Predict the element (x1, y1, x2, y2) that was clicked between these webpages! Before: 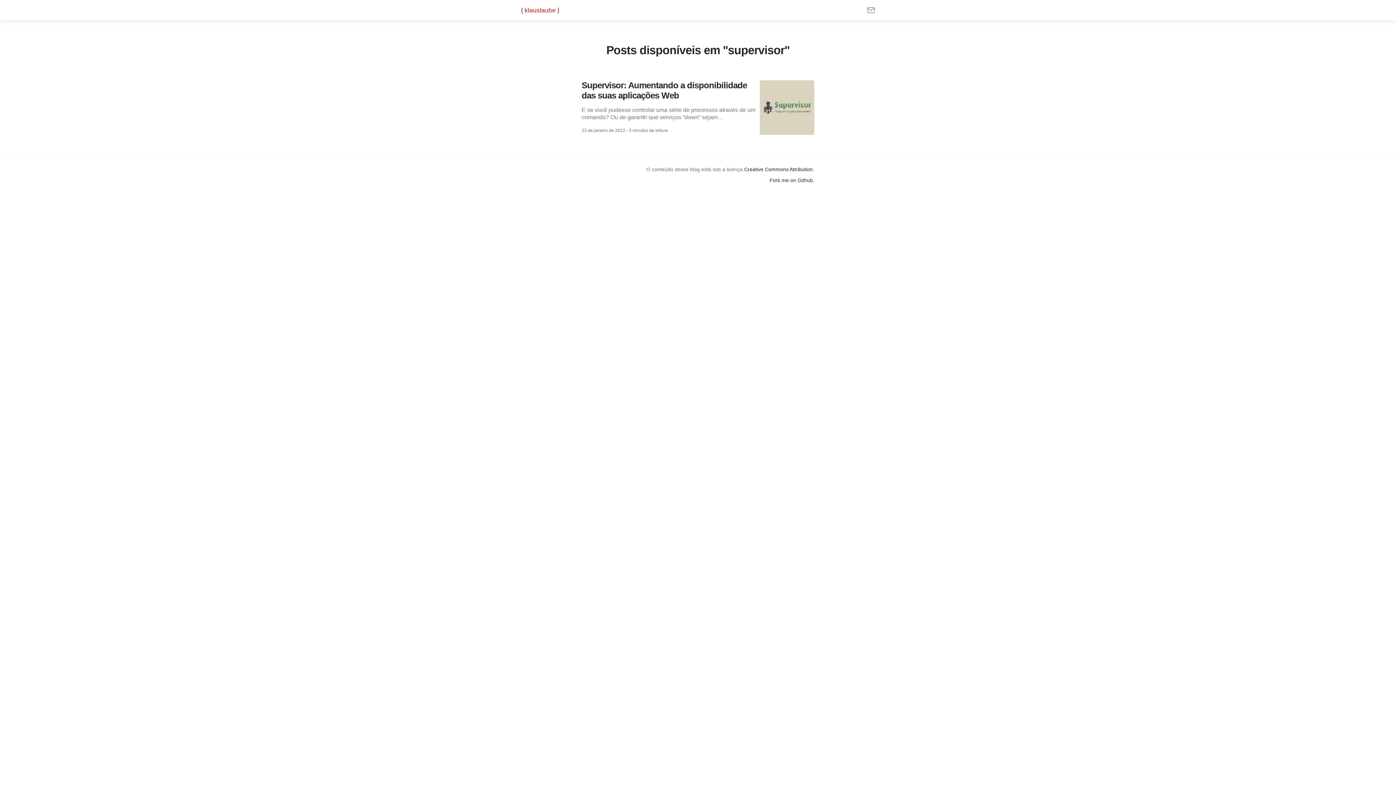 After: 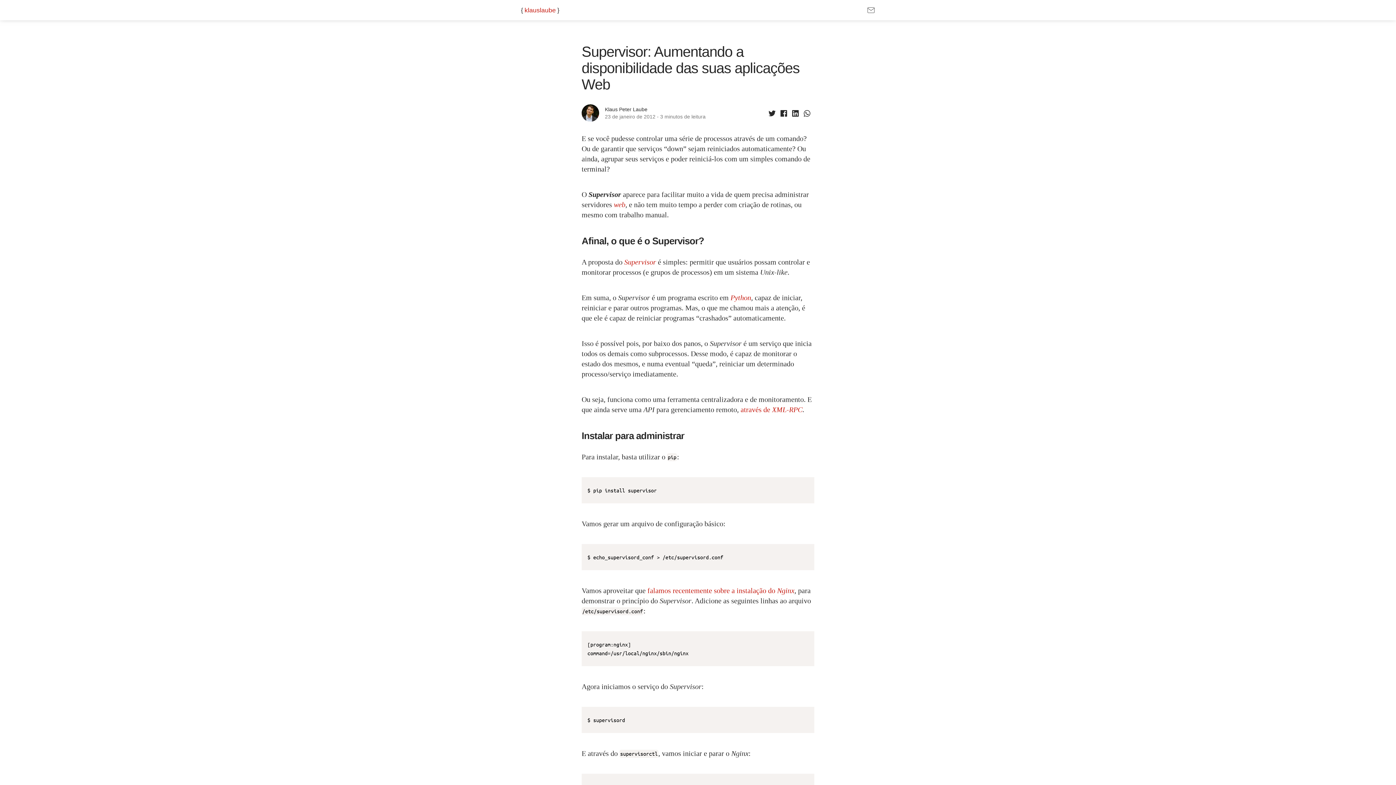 Action: label: Supervisor: Aumentando a disponibilidade das suas aplicações Web

E se você pudesse controlar uma série de processos através de um comando? Ou de garantir que serviços “down” sejam…

23 de janeiro de 2012 - 3 minutos de leitura bbox: (581, 80, 814, 133)